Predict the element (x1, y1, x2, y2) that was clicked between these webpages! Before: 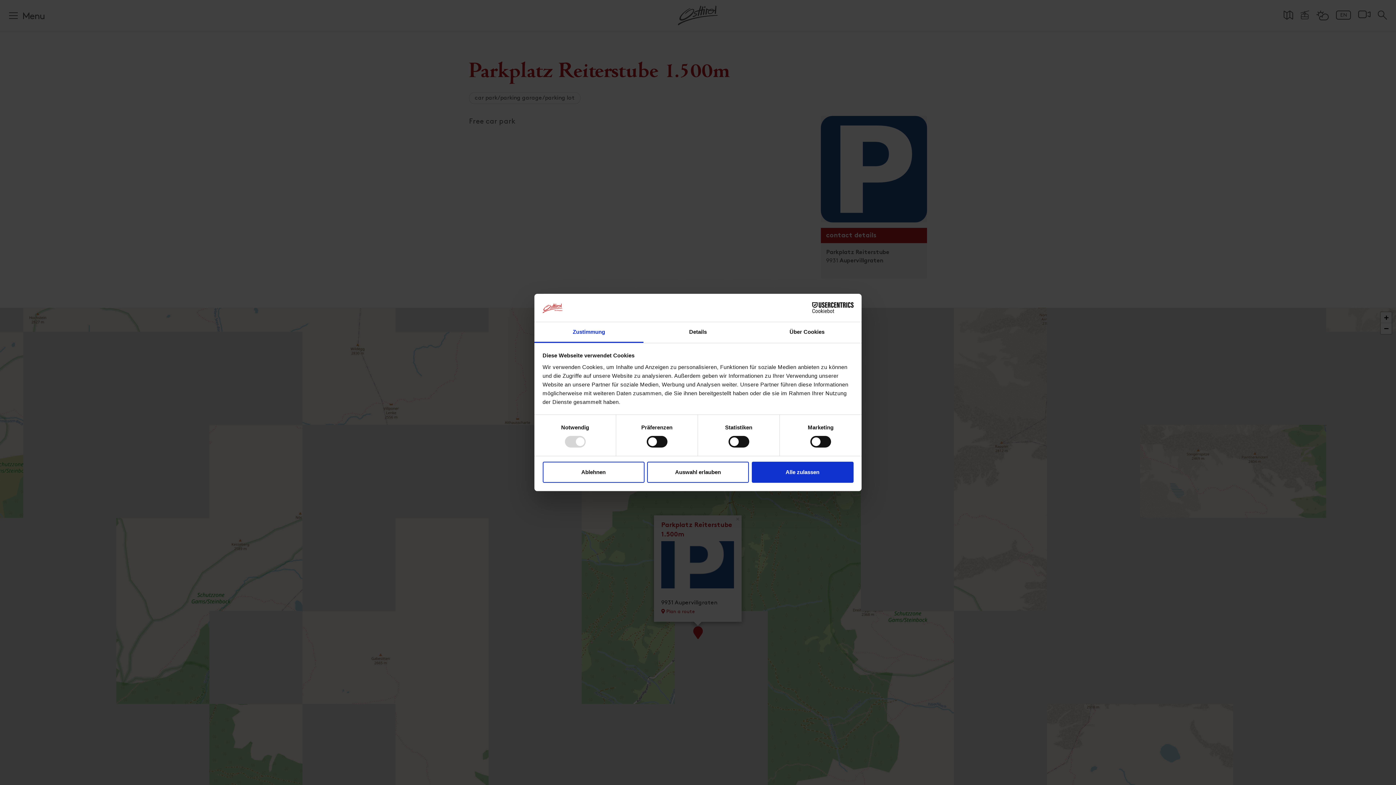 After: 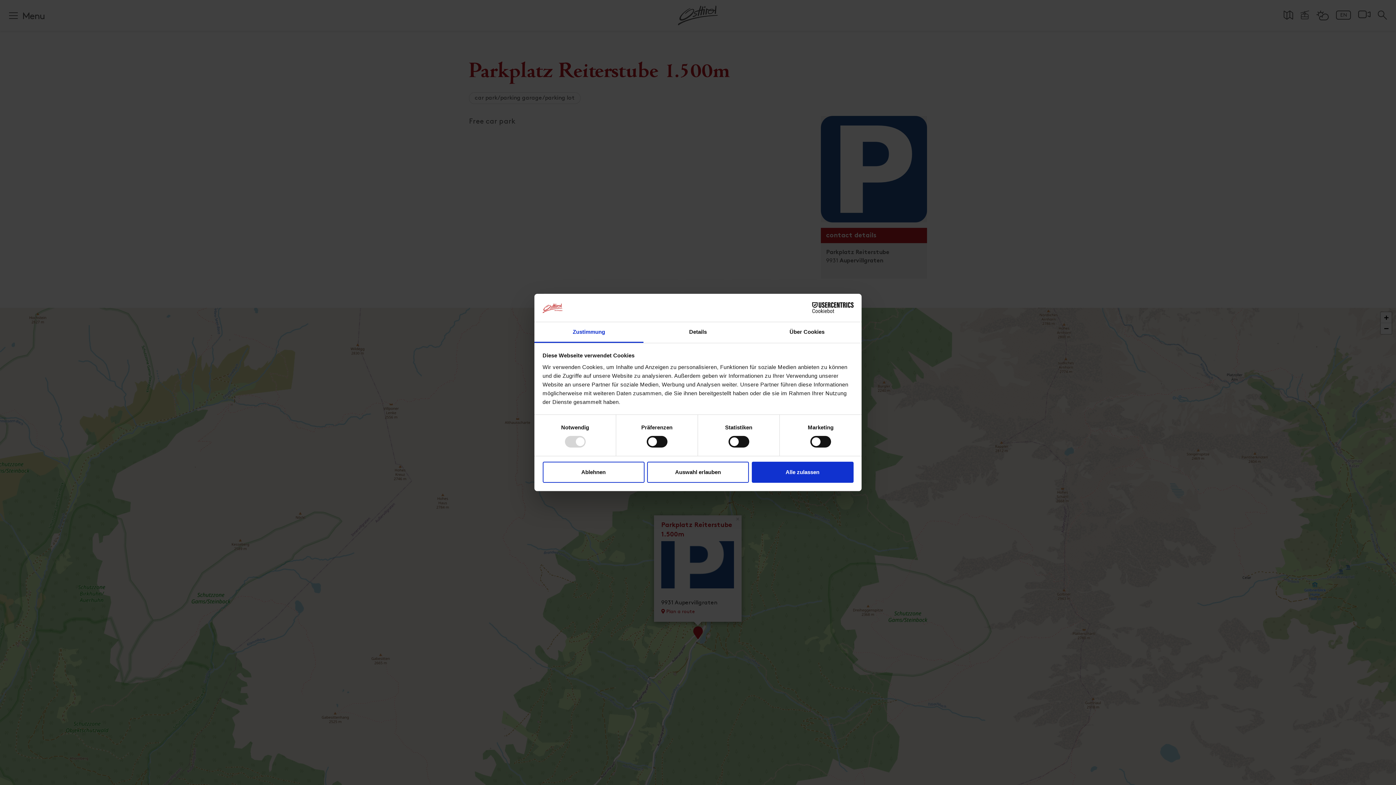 Action: label: Cookiebot - opens in a new window bbox: (790, 302, 853, 313)